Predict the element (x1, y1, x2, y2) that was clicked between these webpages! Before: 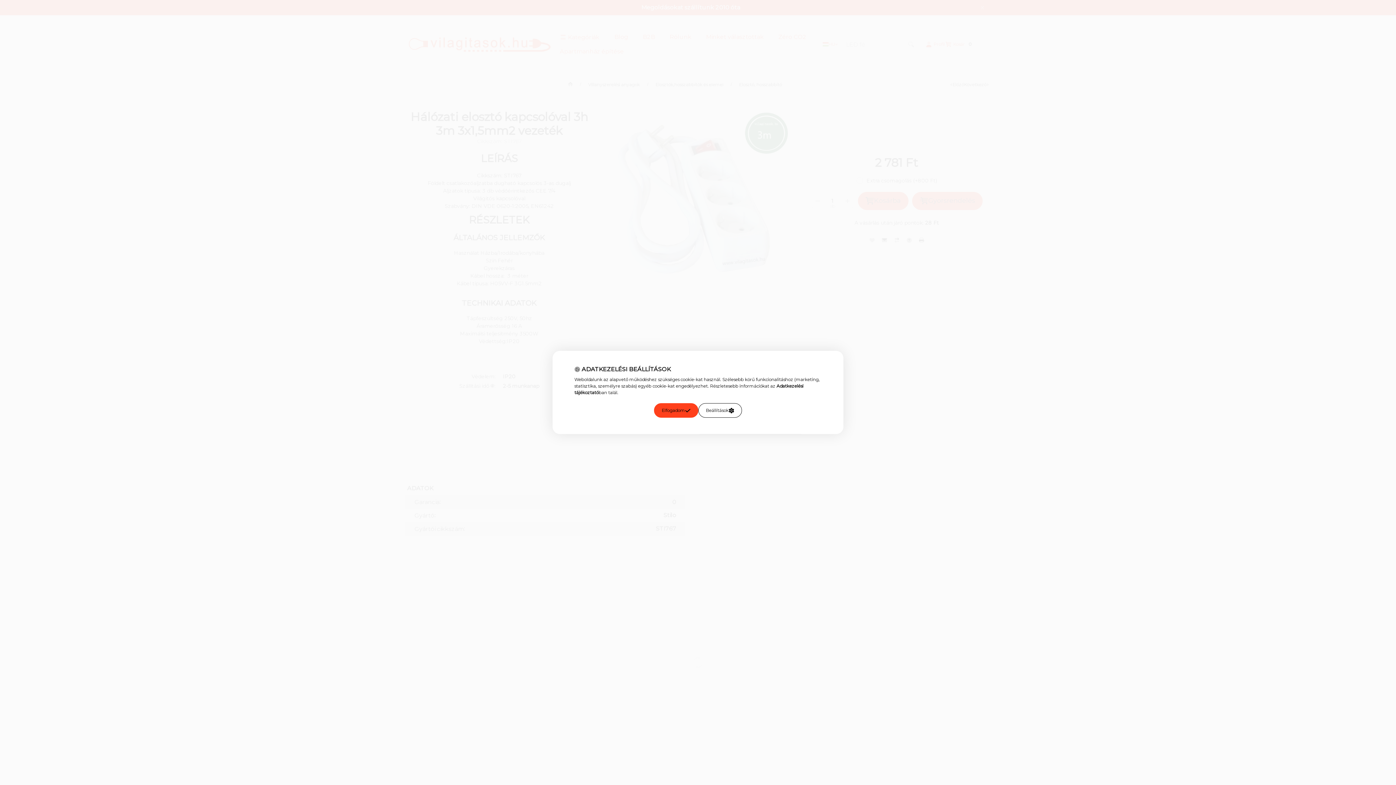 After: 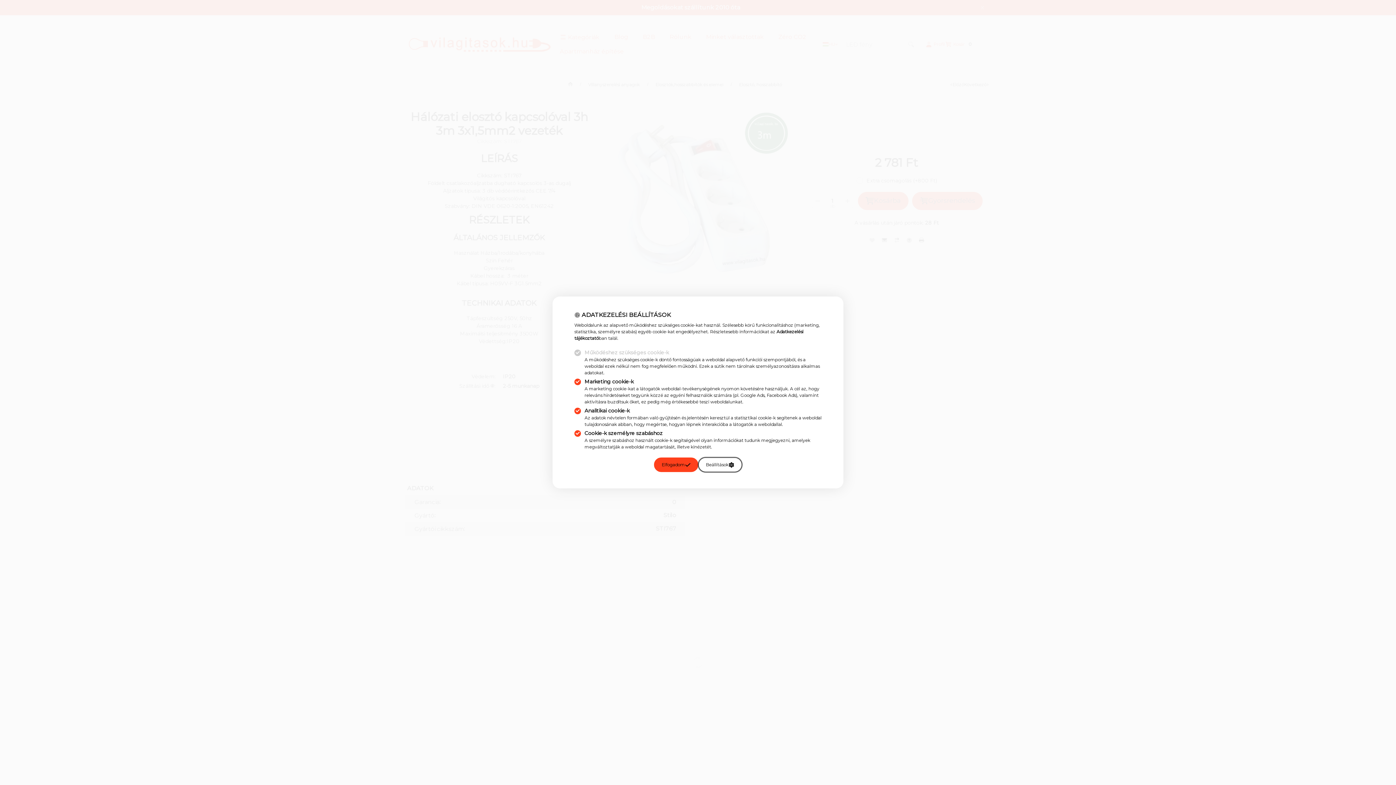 Action: bbox: (698, 403, 742, 418) label: Beállítások